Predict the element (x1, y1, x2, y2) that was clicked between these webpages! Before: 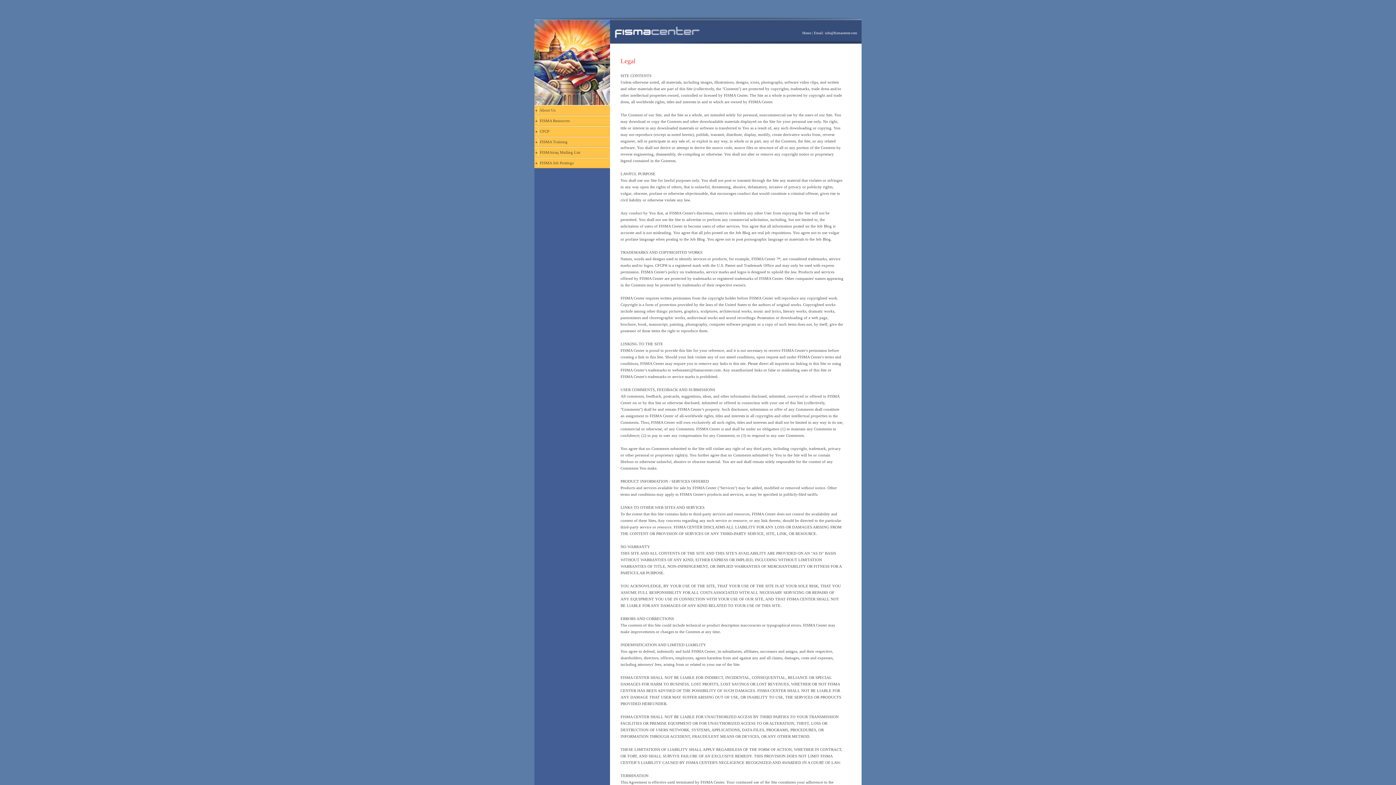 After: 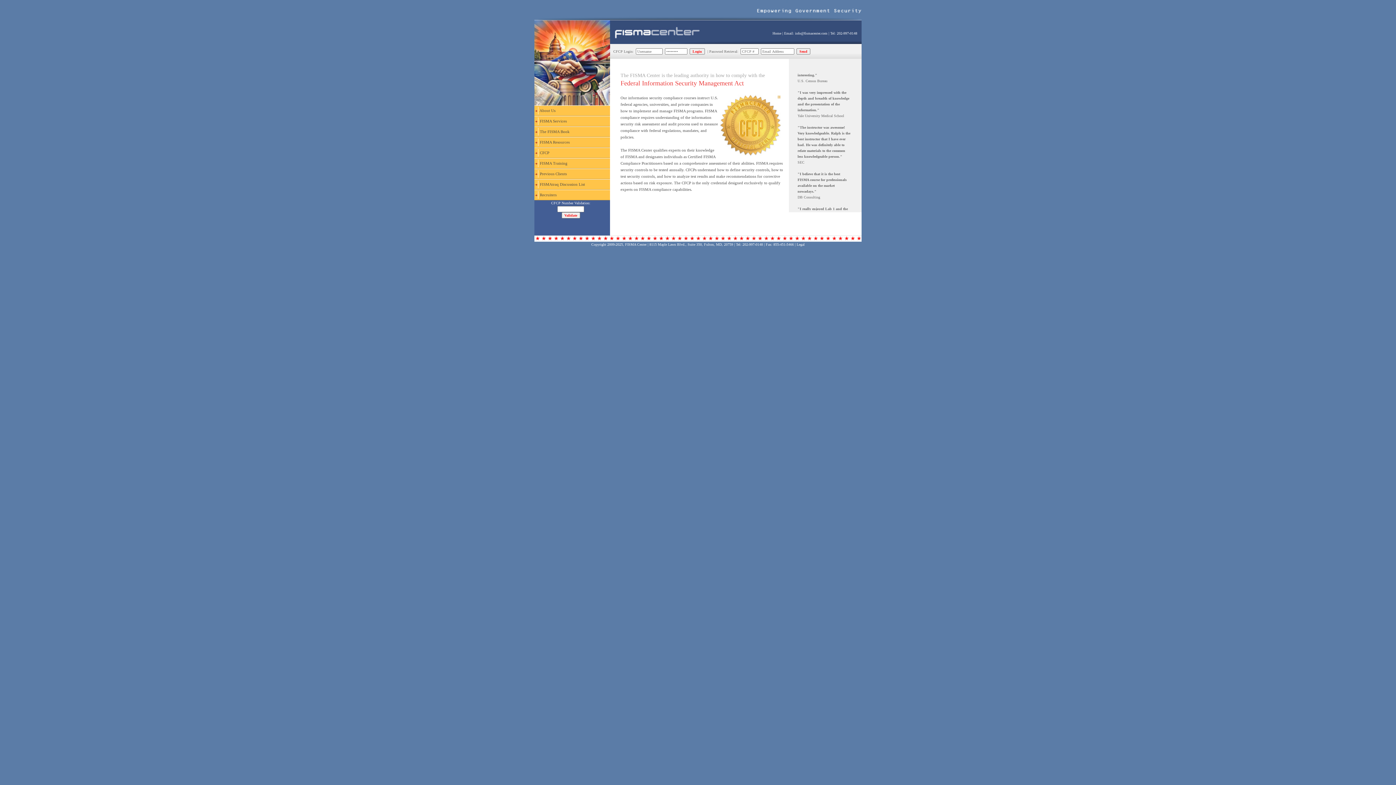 Action: bbox: (610, 37, 704, 41)